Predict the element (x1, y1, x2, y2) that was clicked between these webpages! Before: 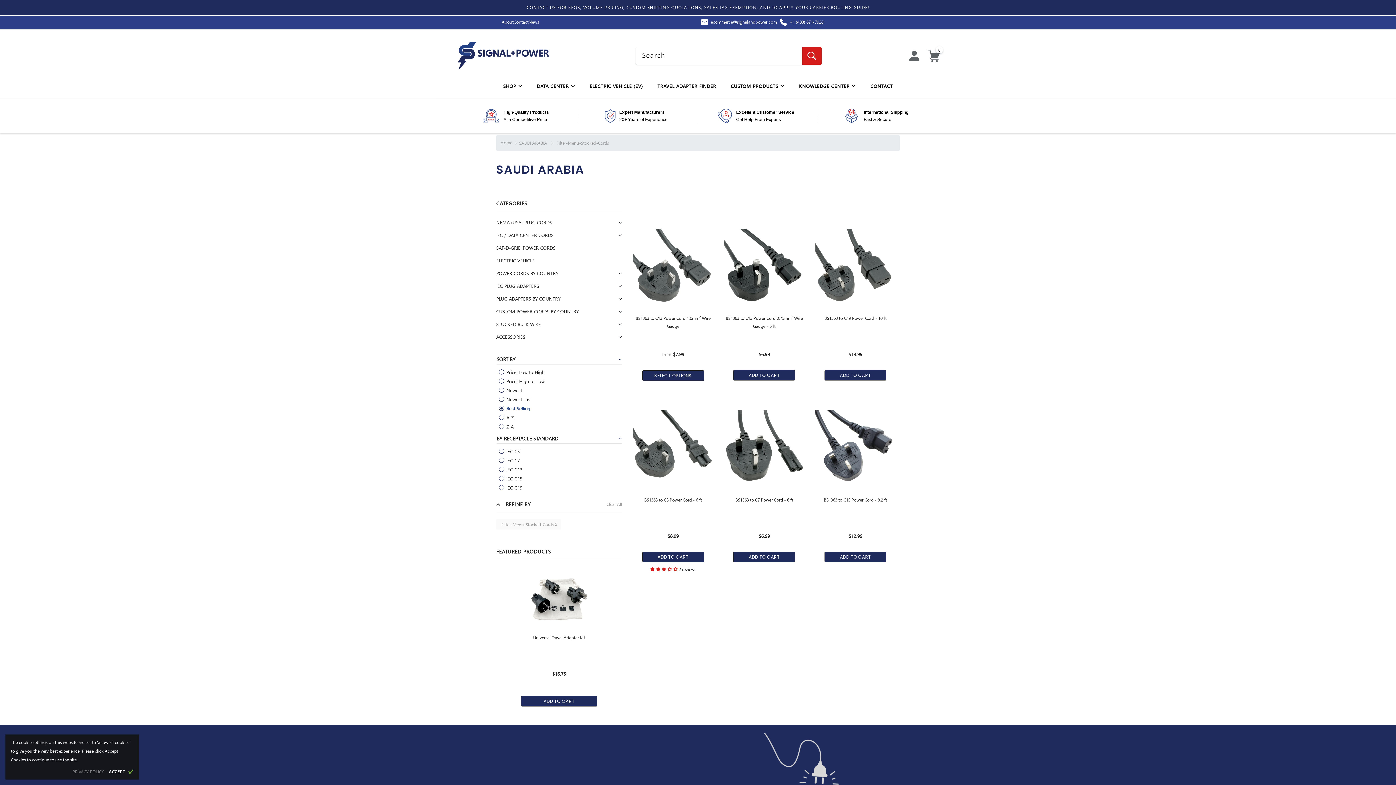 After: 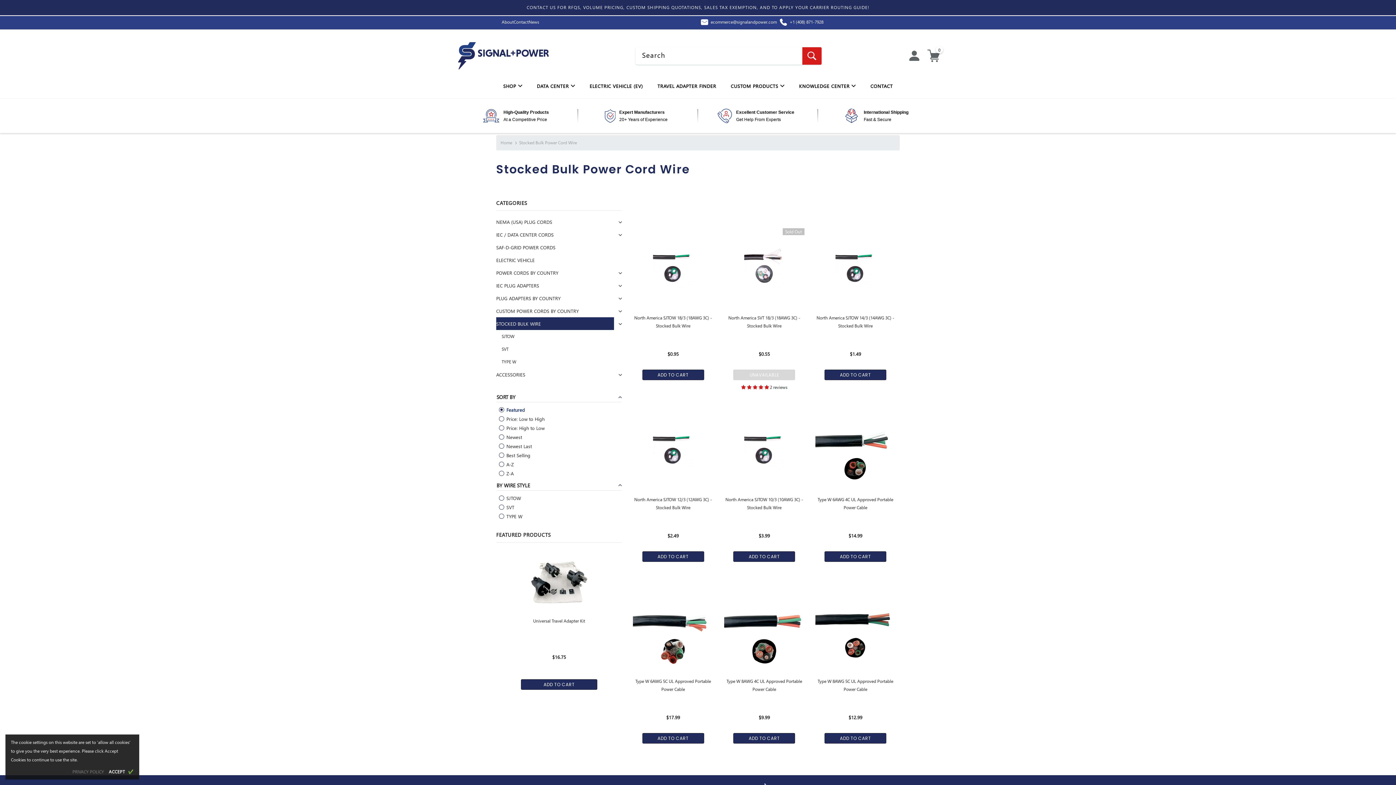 Action: bbox: (496, 317, 541, 330) label: STOCKED BULK WIRE